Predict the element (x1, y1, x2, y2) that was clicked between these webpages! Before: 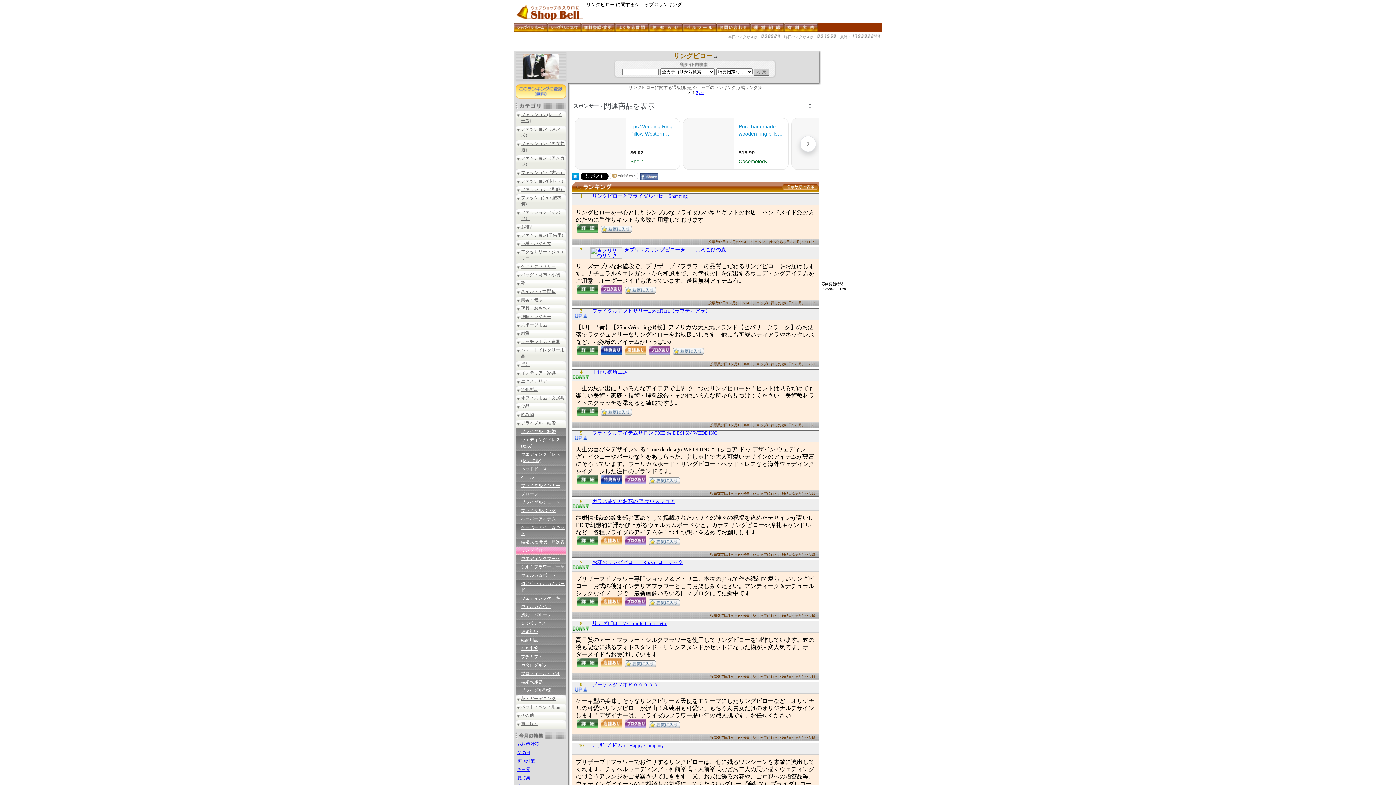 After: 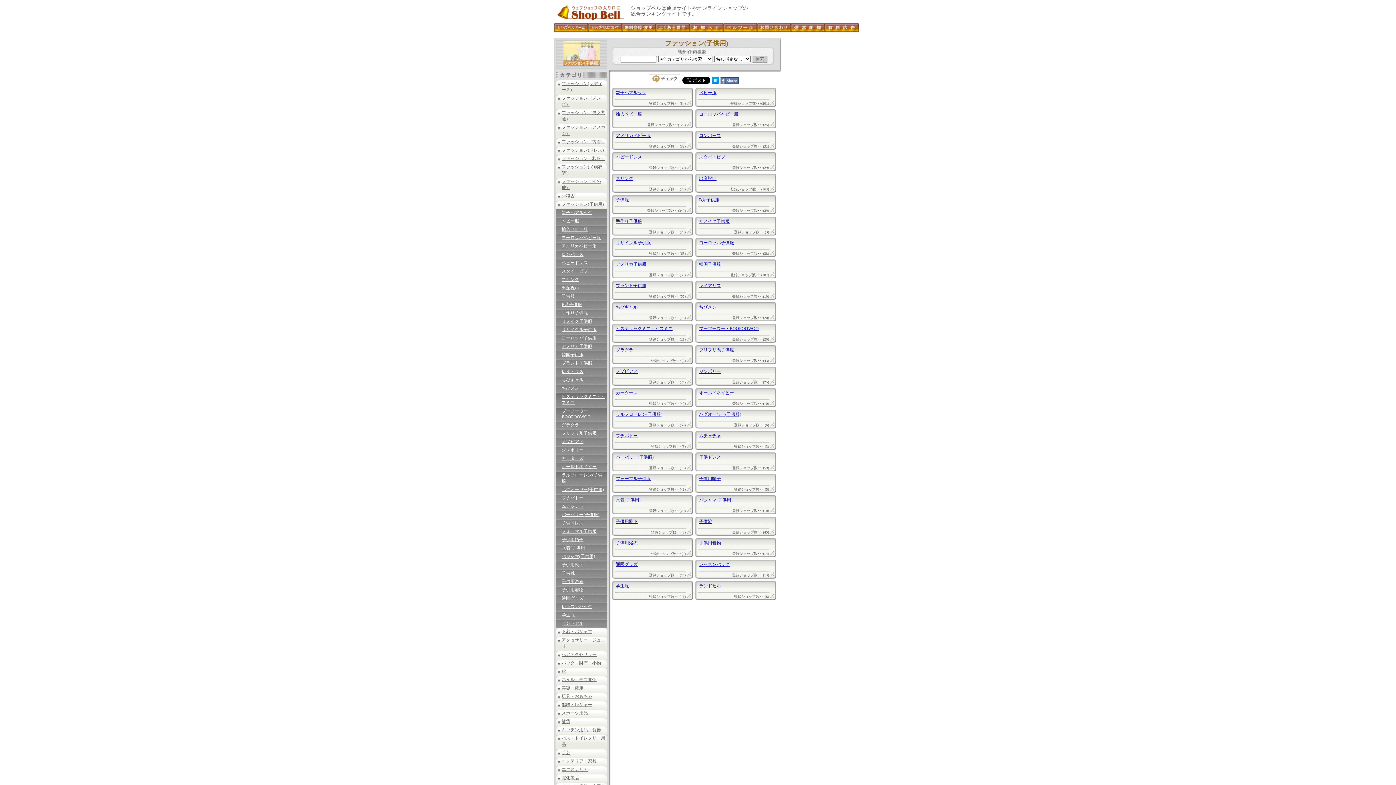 Action: label: ファッション(子供用) bbox: (521, 232, 563, 237)